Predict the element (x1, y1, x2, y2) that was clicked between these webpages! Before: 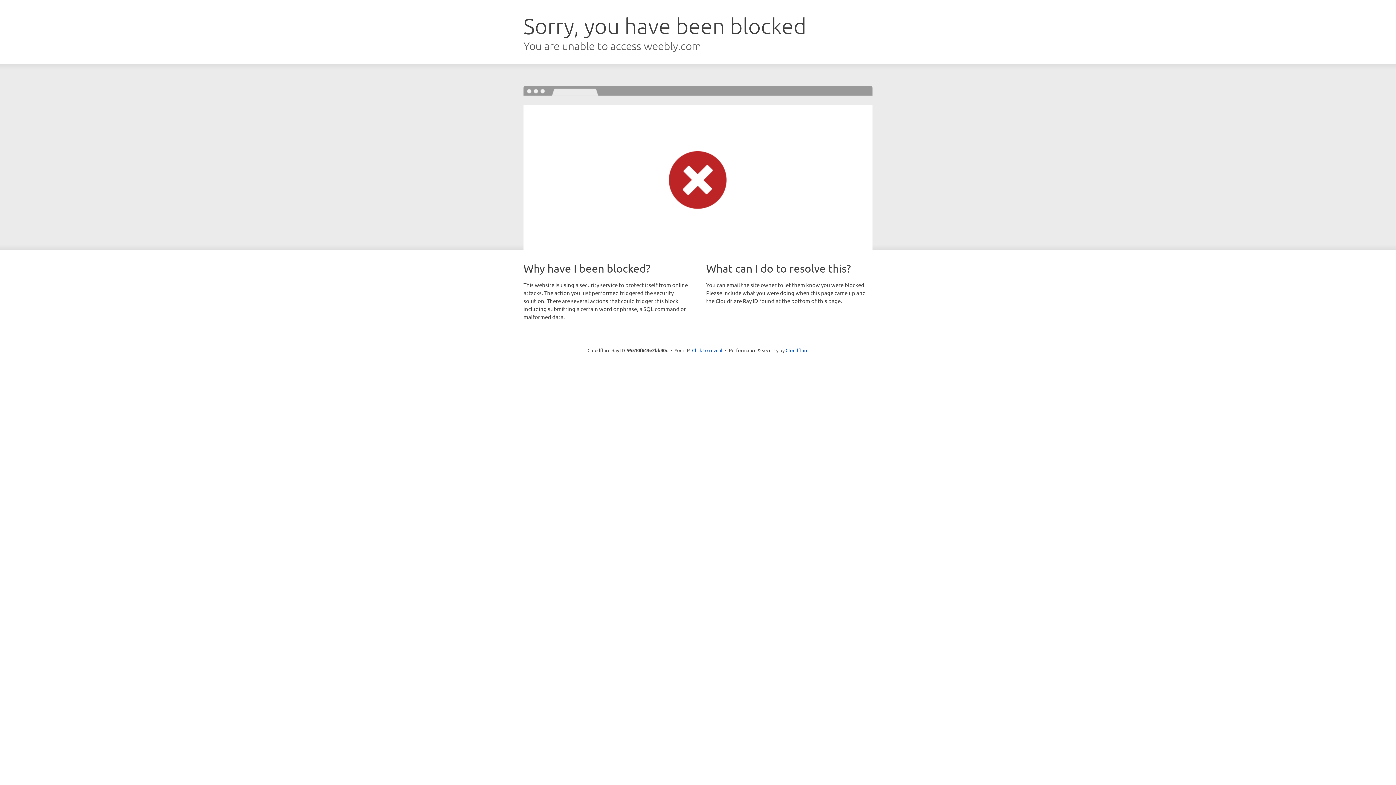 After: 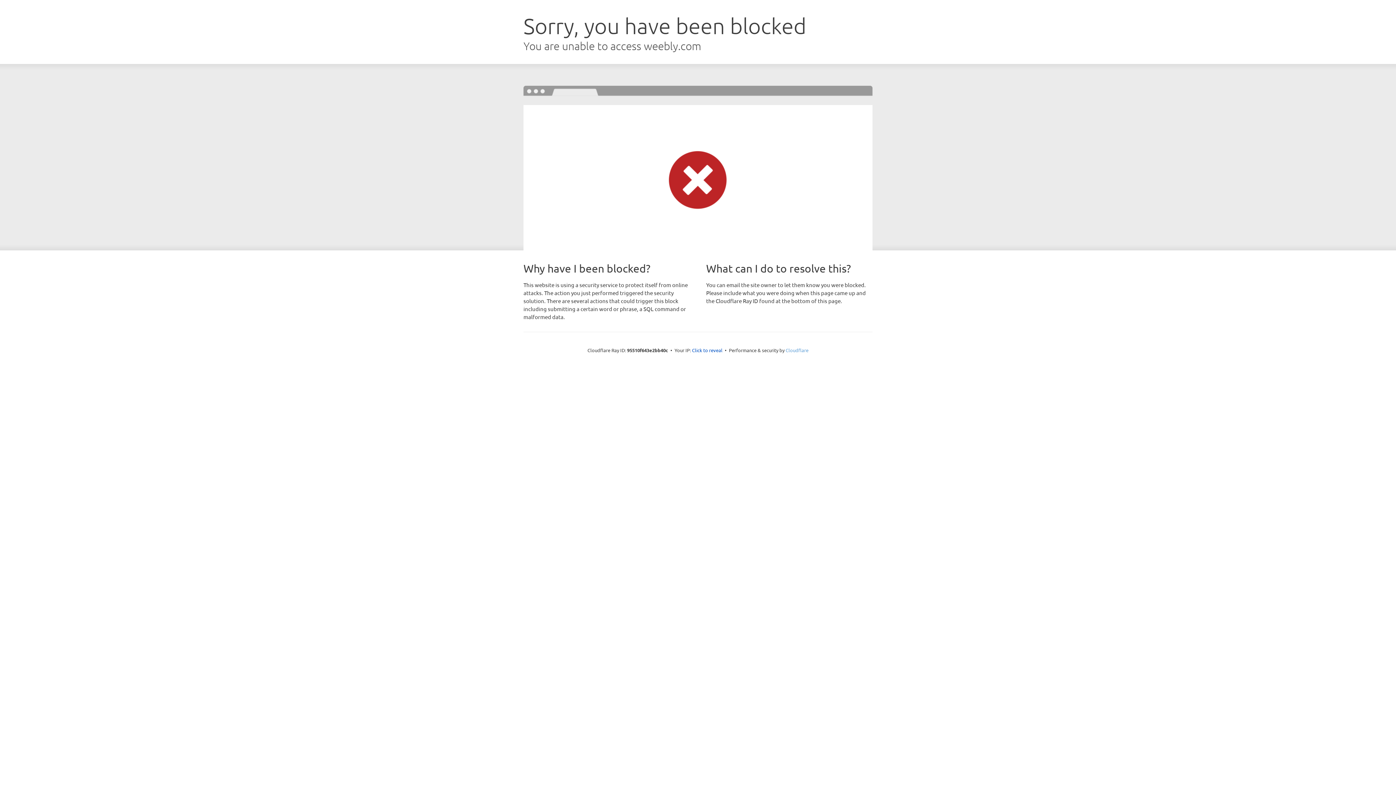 Action: label: Cloudflare bbox: (785, 347, 808, 353)